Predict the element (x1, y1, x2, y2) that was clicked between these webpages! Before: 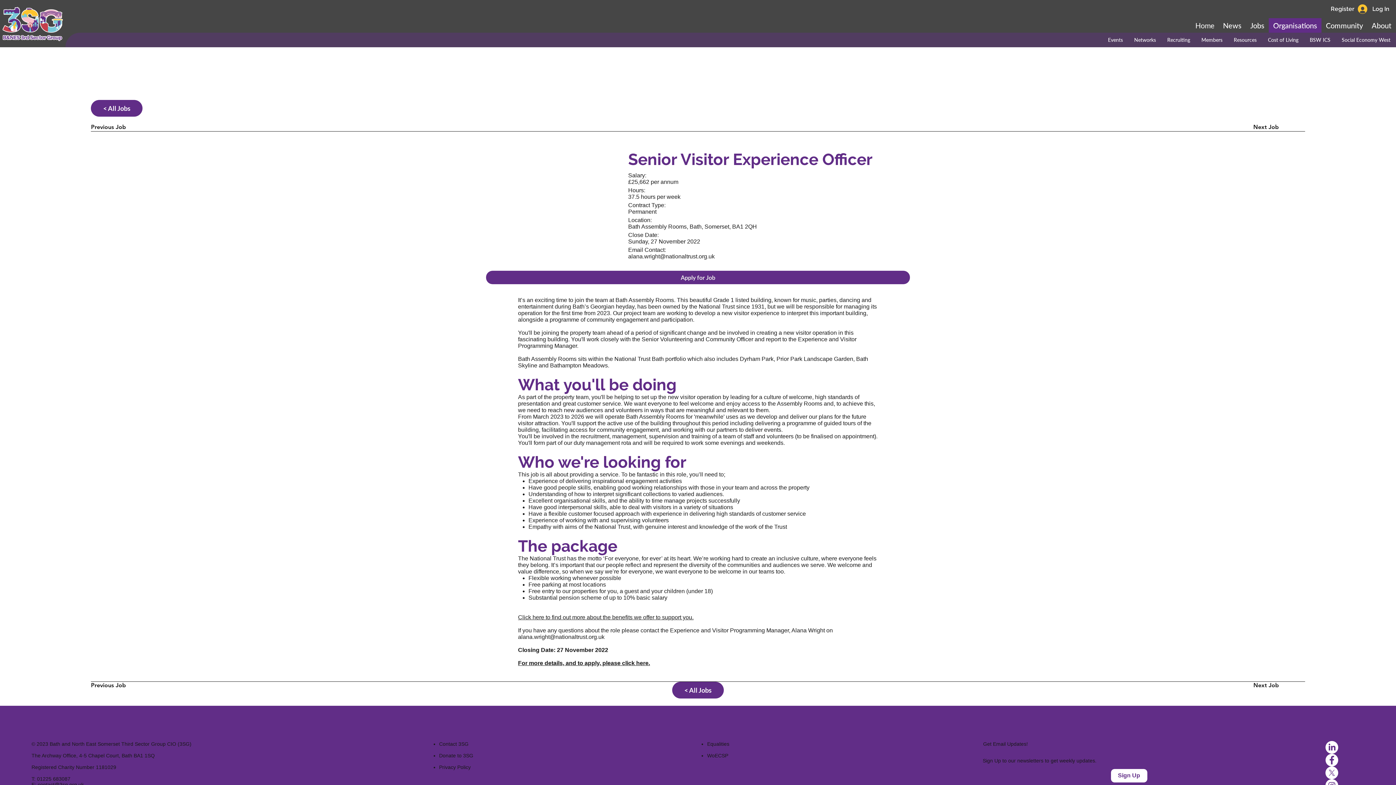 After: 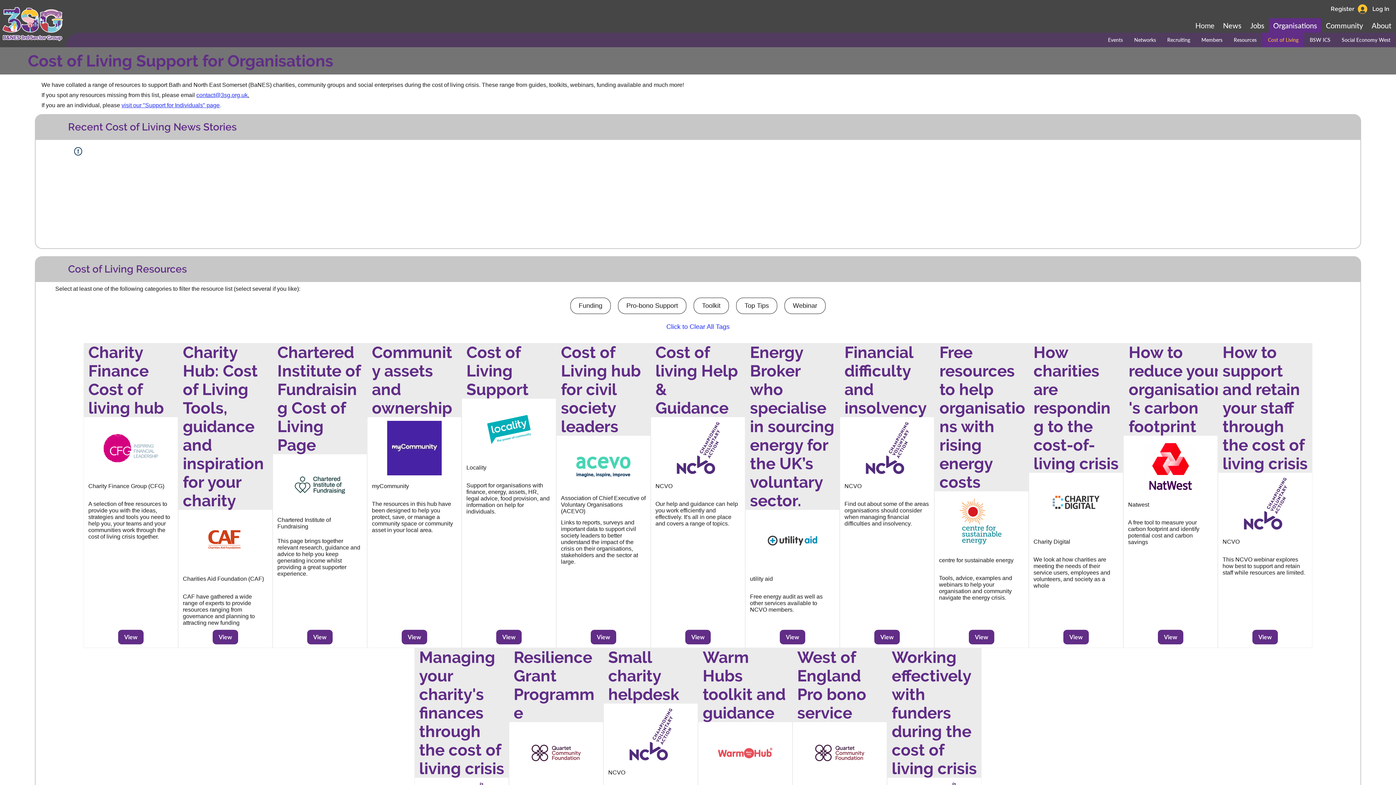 Action: label: Cost of Living bbox: (1262, 32, 1304, 47)